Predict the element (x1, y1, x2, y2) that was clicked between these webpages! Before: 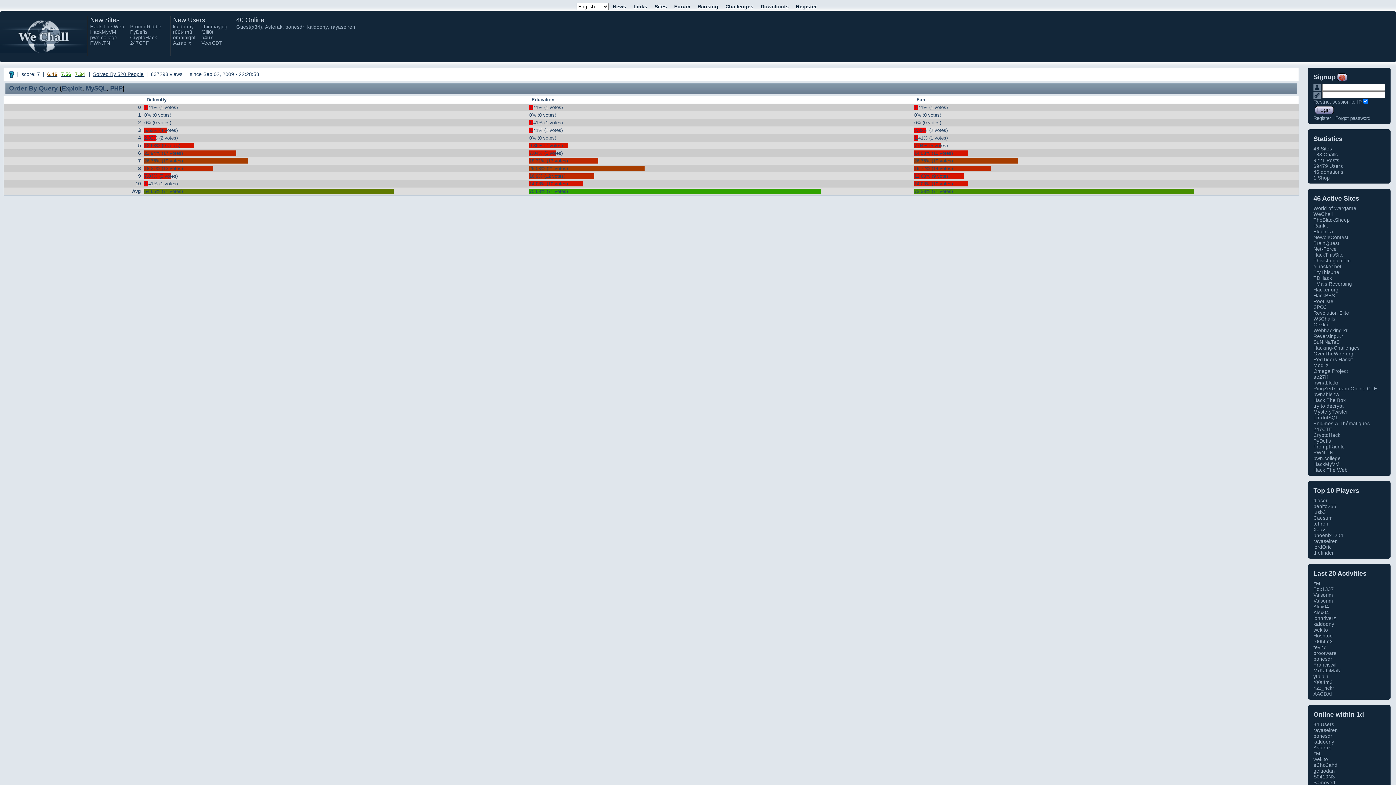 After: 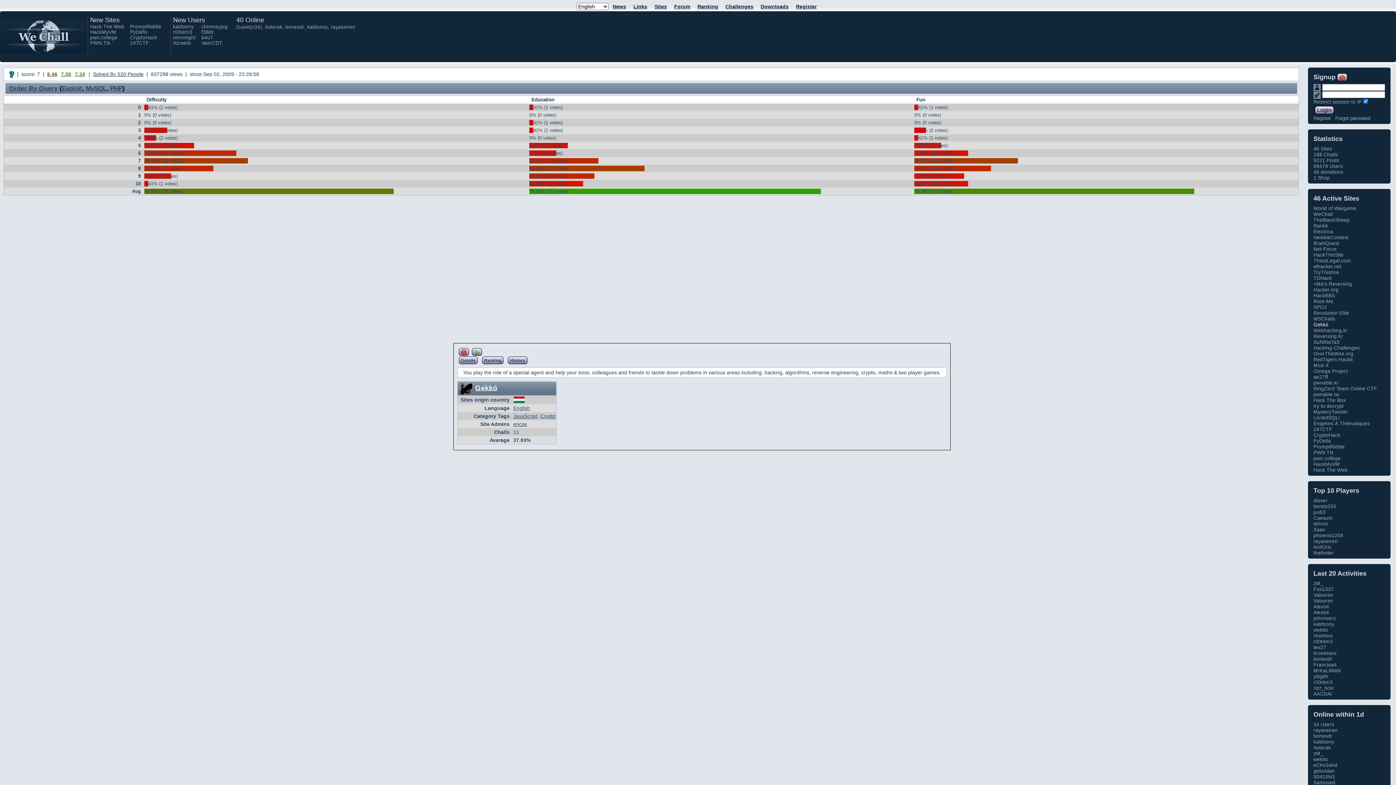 Action: label: Gekkó bbox: (1313, 322, 1328, 327)